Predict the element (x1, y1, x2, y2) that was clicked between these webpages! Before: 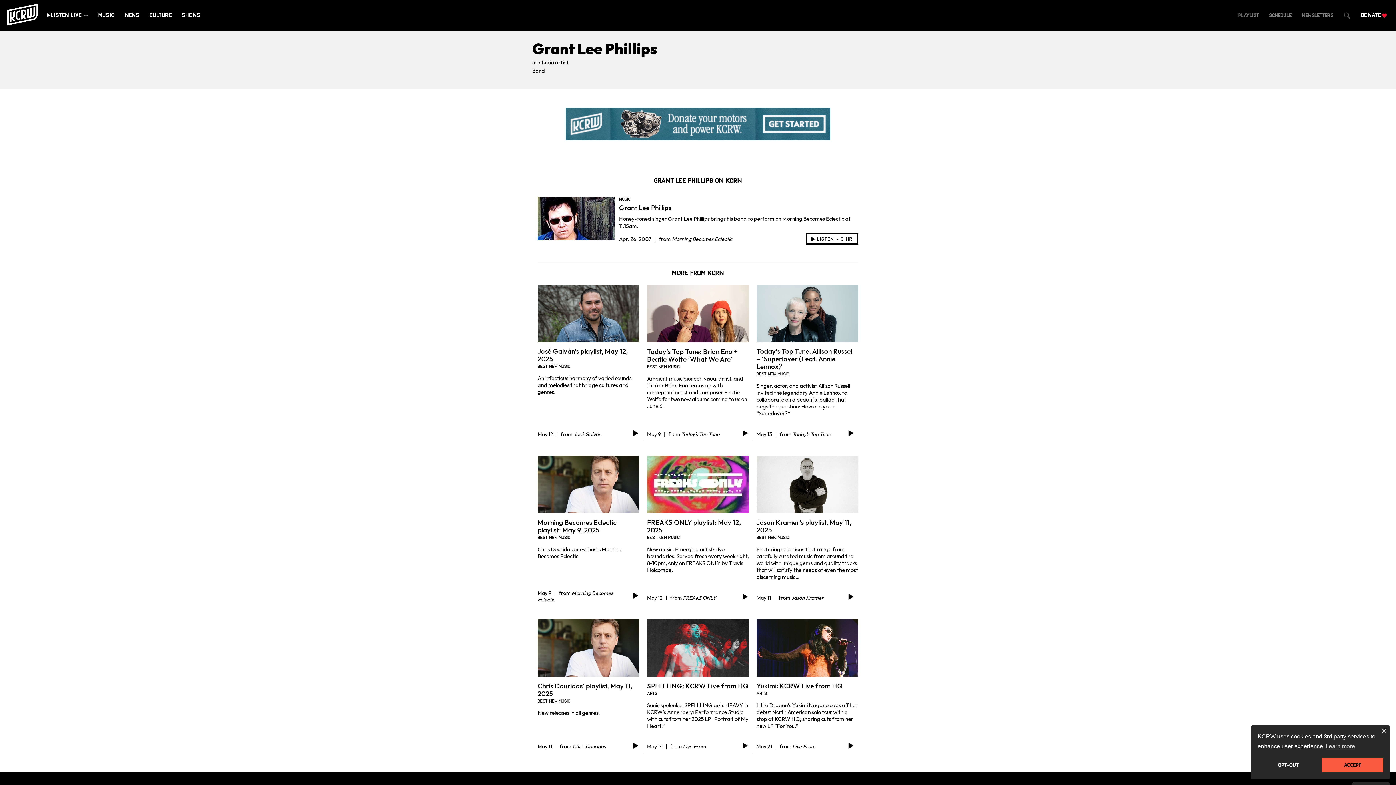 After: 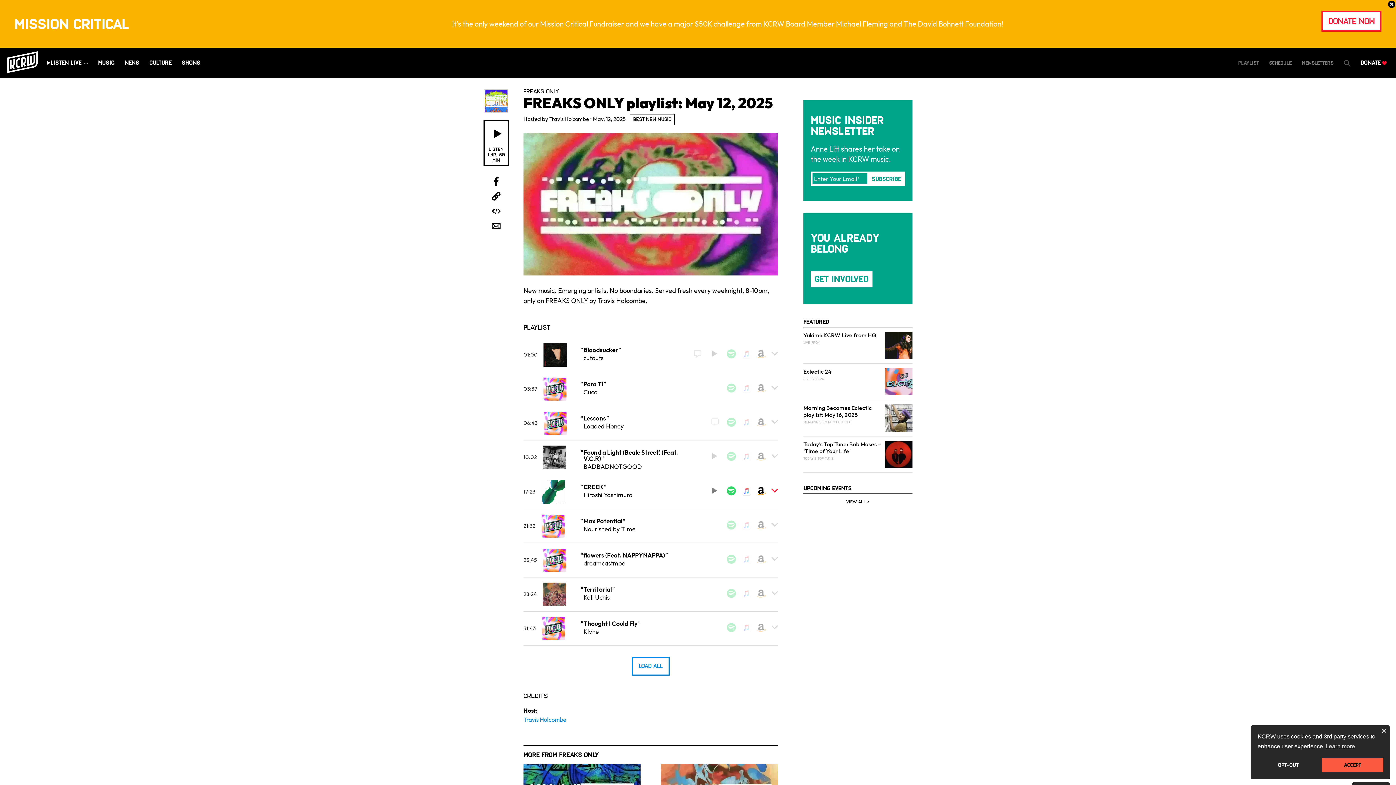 Action: label: FREAKS ONLY playlist: May 12, 2025 bbox: (647, 456, 749, 534)